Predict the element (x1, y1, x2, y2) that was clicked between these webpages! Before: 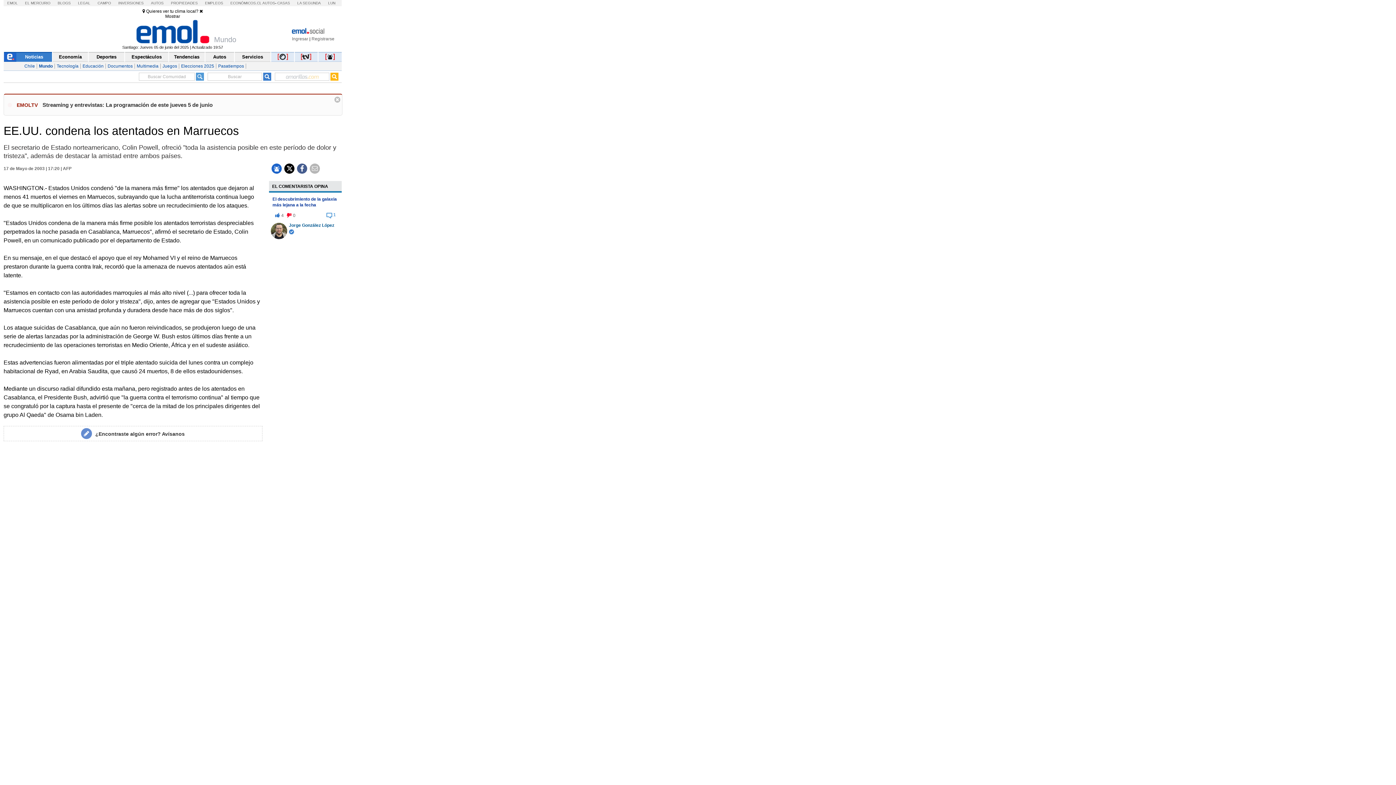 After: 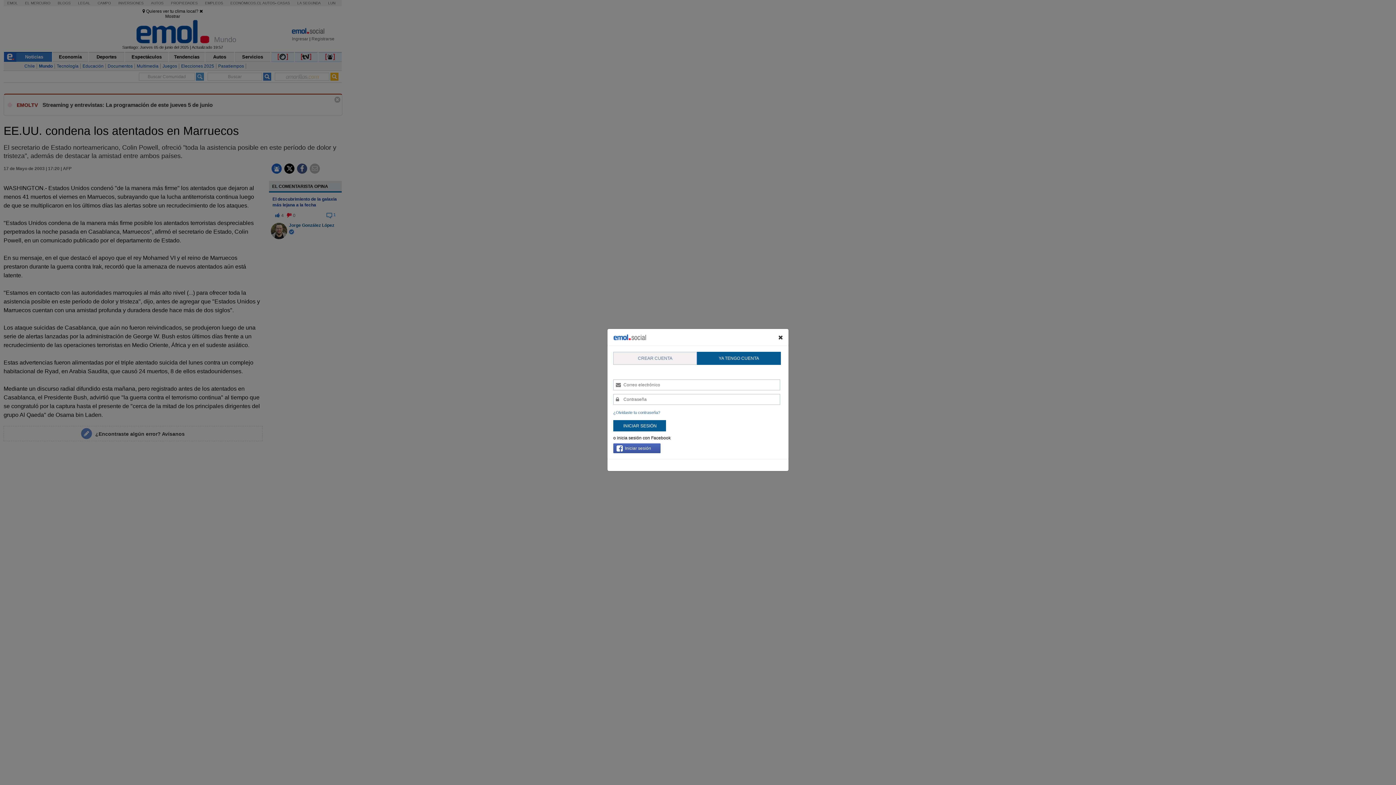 Action: bbox: (318, 52, 341, 61)